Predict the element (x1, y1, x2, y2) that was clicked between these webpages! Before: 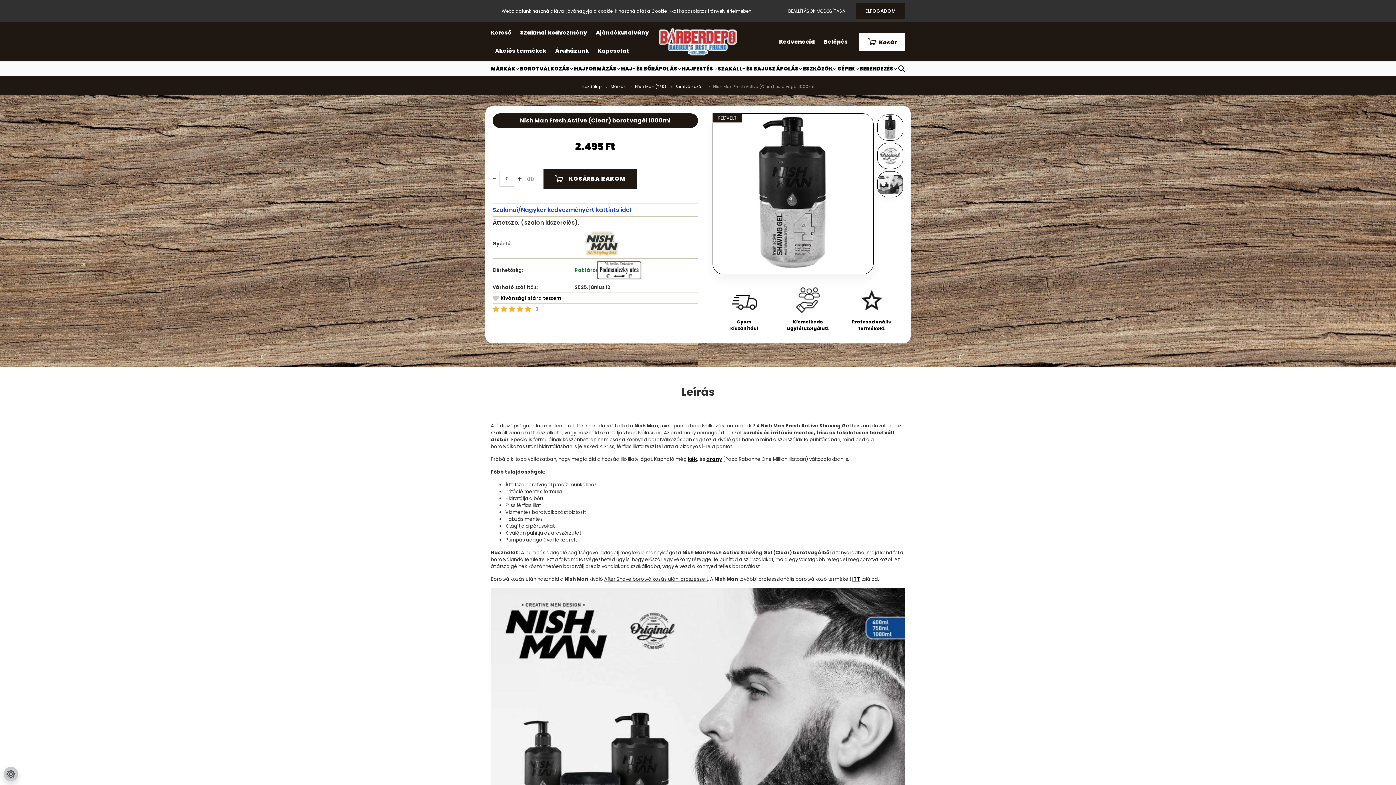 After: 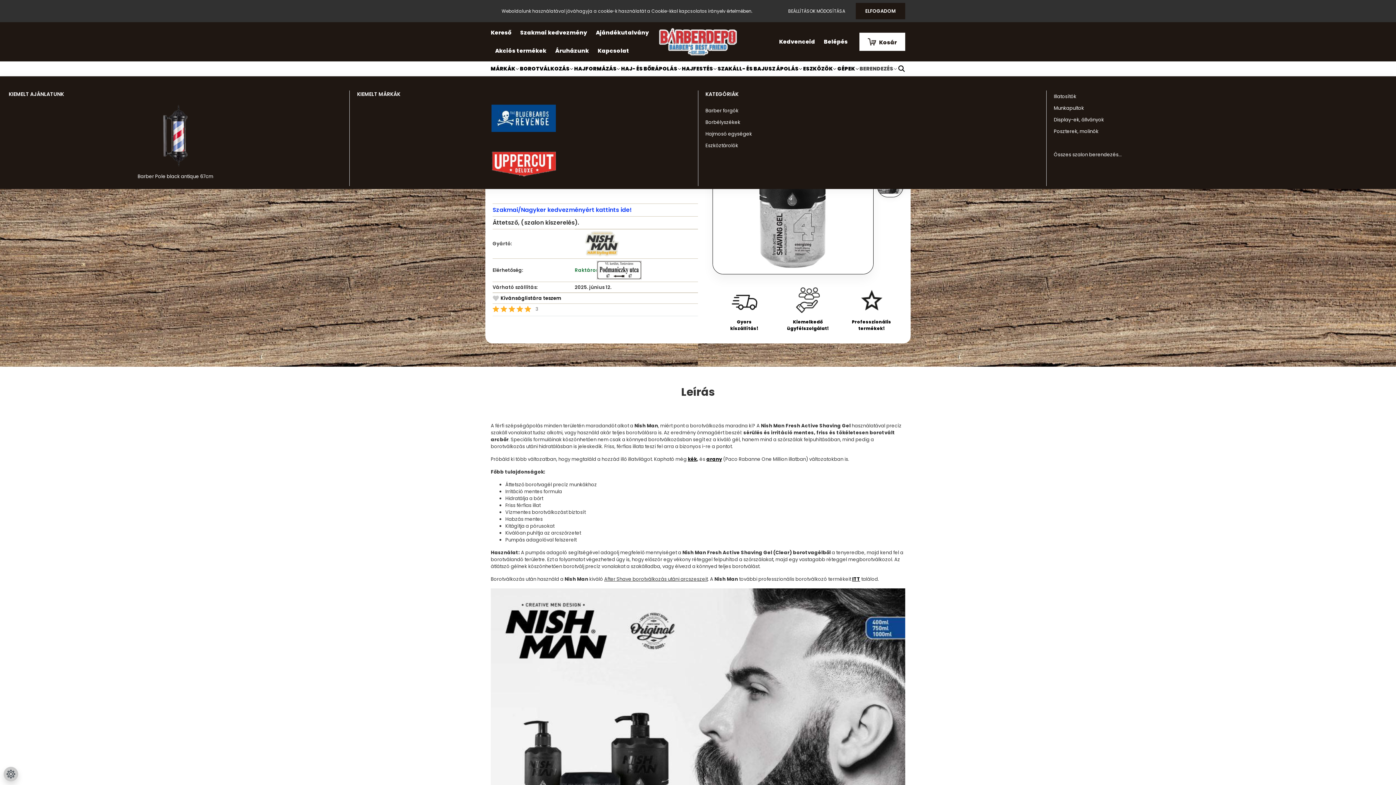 Action: bbox: (859, 61, 898, 76) label: BERENDEZÉS 